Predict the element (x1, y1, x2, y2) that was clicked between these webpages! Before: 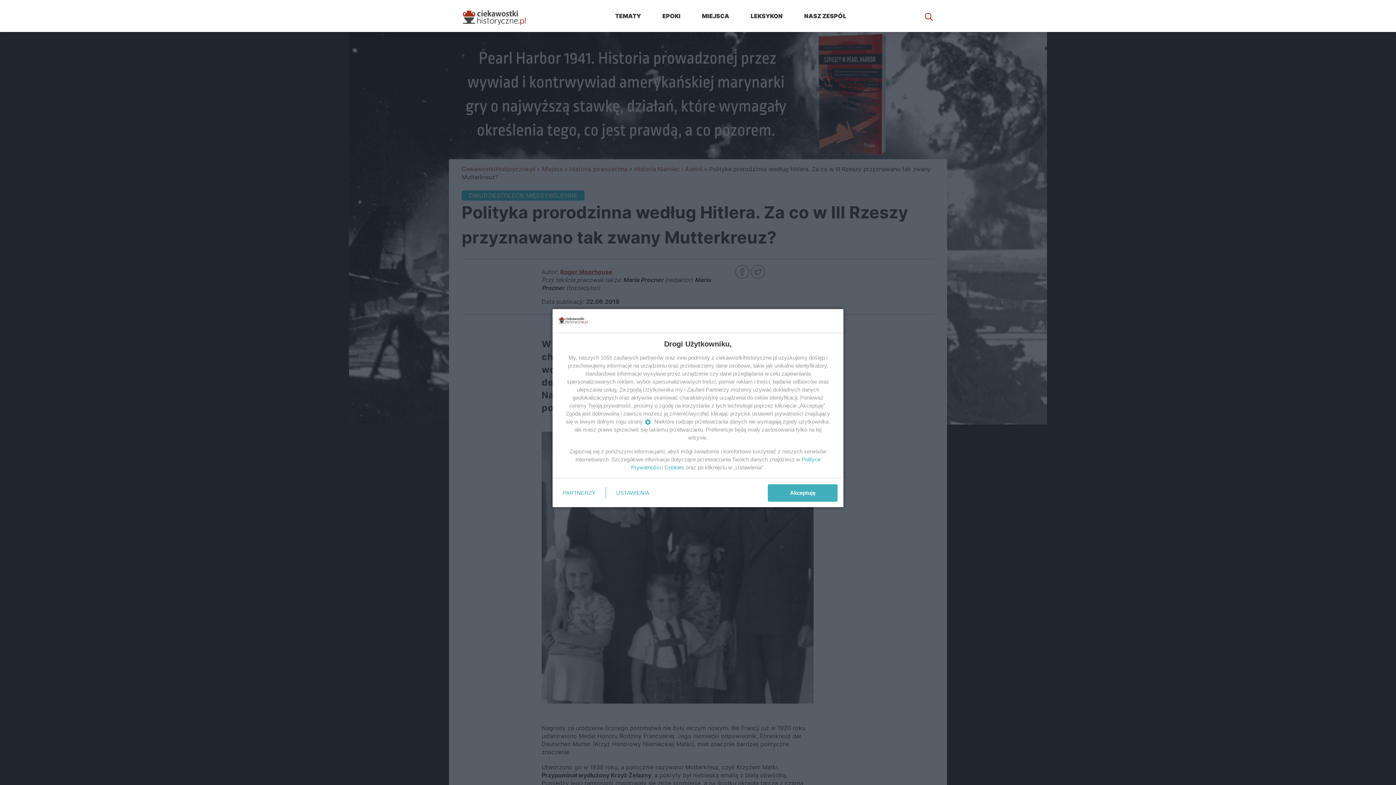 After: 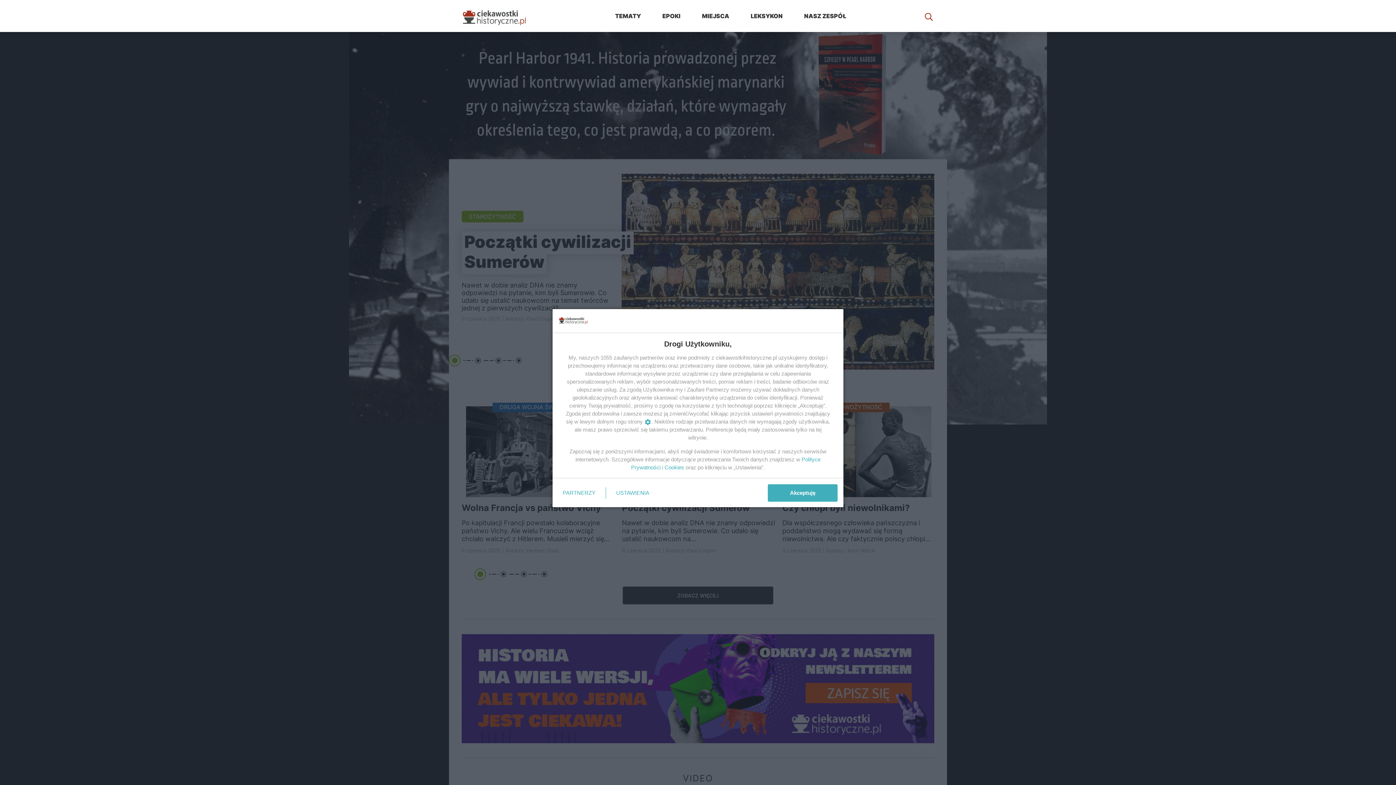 Action: bbox: (461, 4, 538, 27)